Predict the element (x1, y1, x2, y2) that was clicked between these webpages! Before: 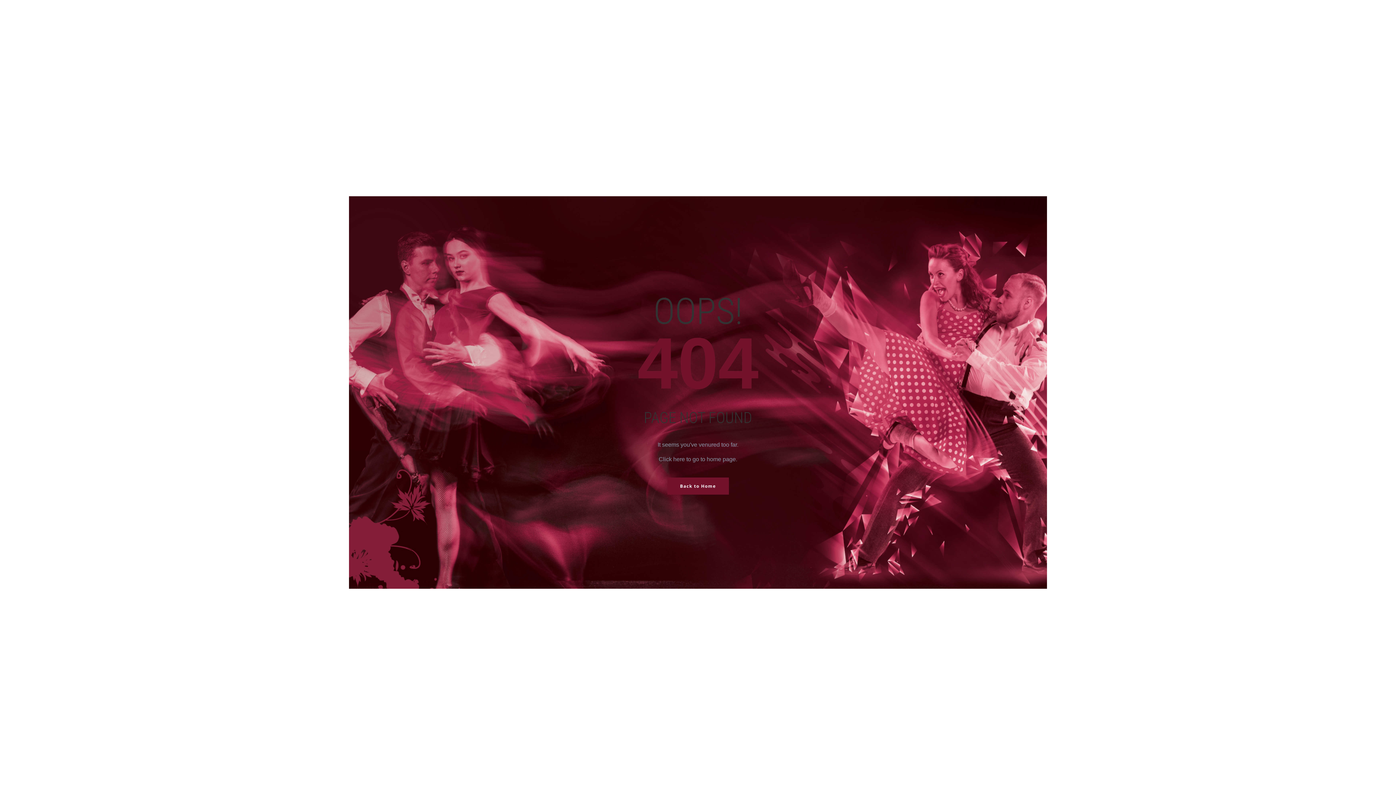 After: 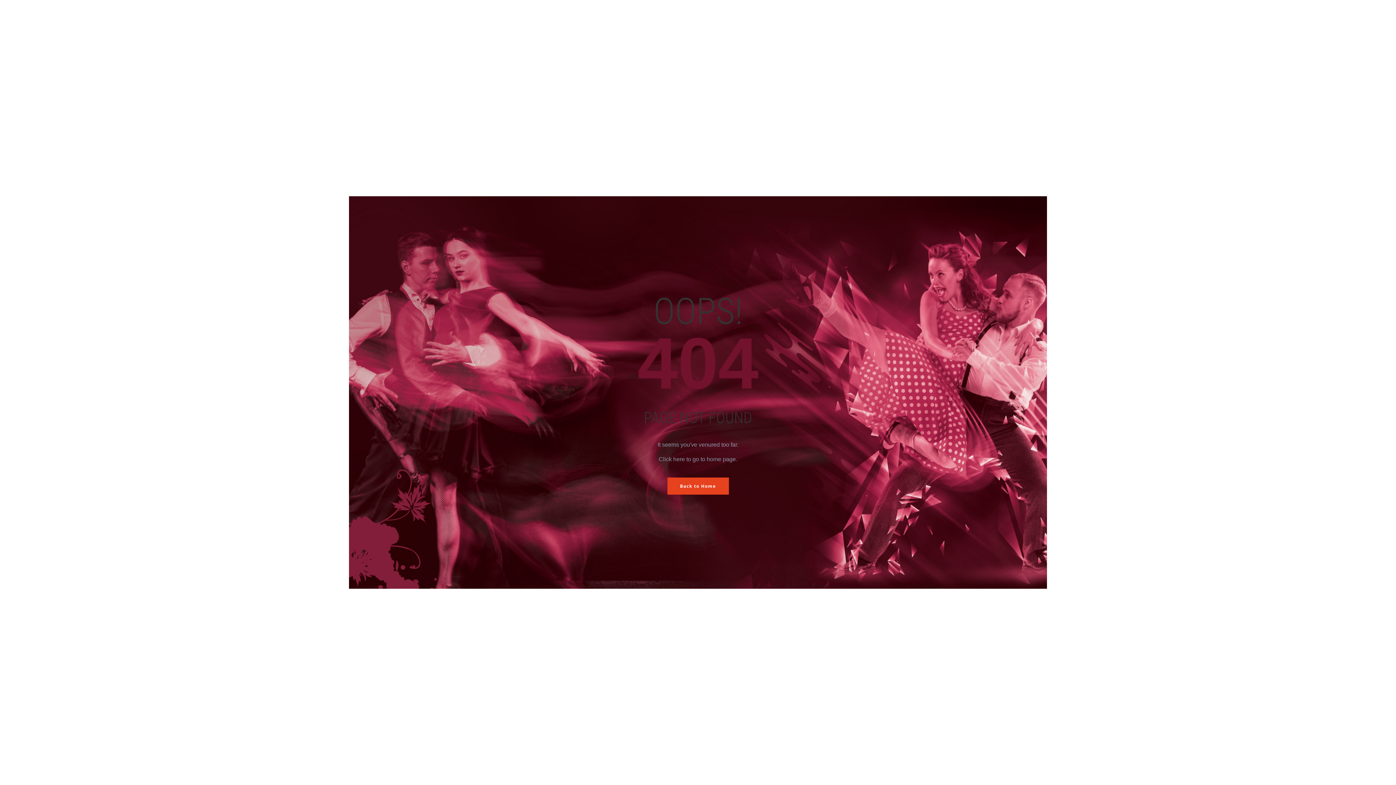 Action: bbox: (667, 477, 728, 494) label: Back to Home